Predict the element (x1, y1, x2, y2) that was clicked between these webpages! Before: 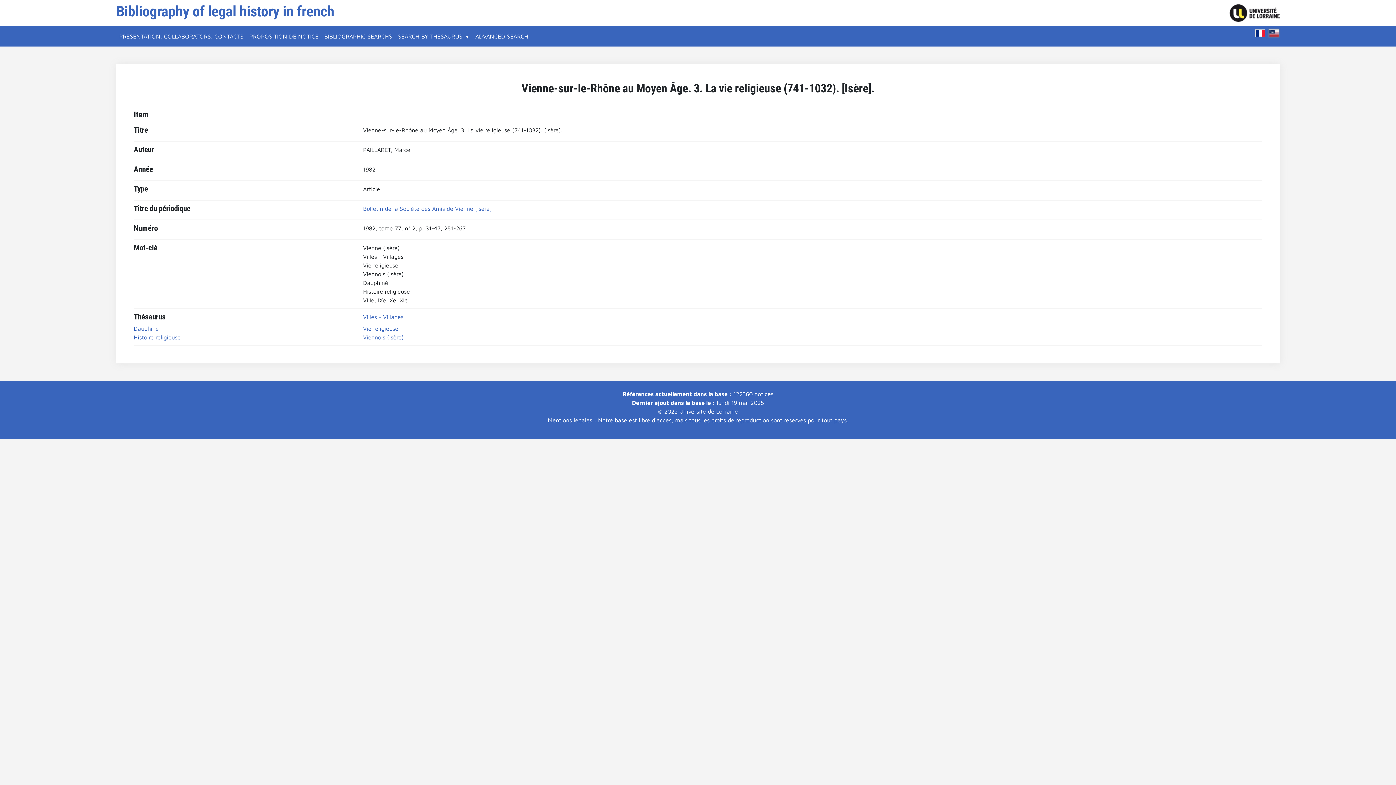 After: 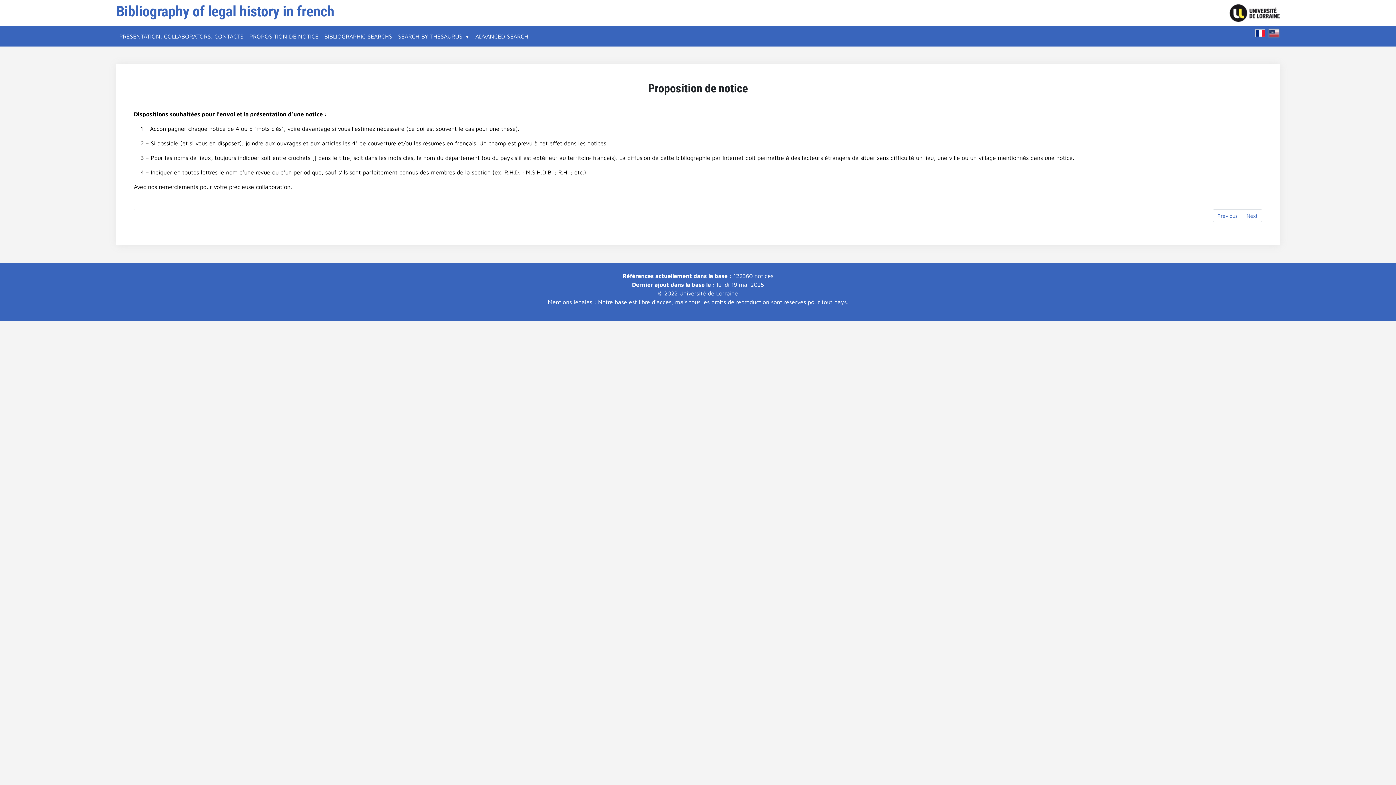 Action: label: PROPOSITION DE NOTICE bbox: (246, 29, 321, 43)